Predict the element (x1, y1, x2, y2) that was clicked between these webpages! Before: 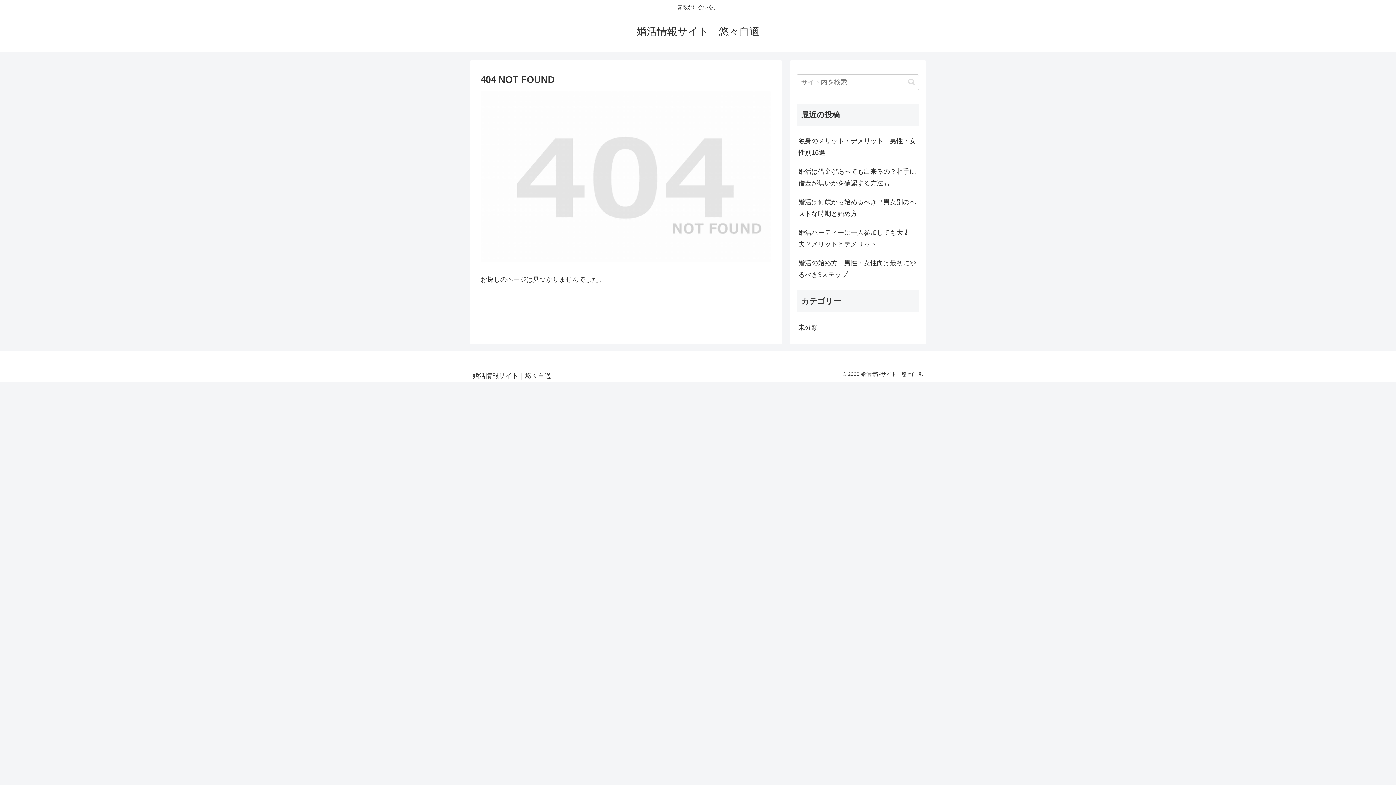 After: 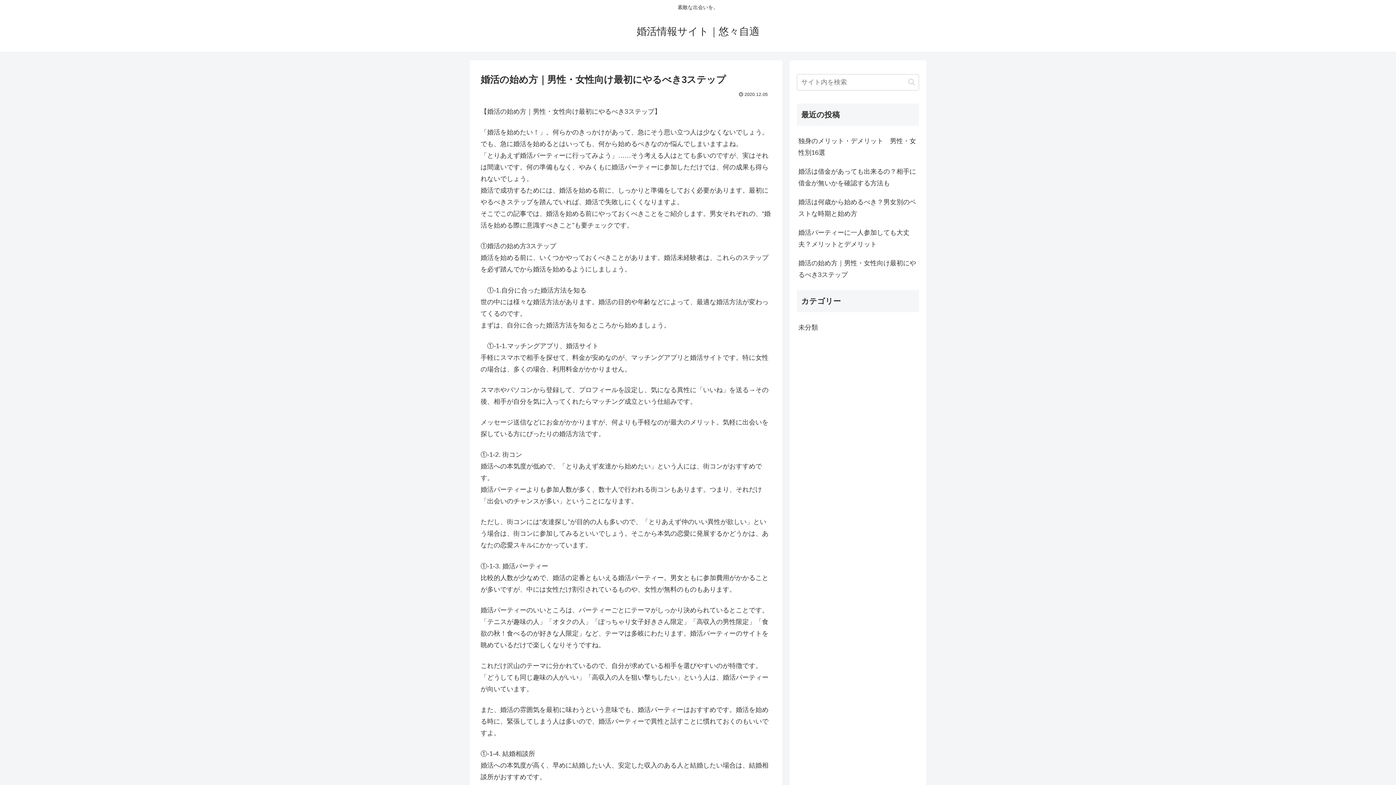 Action: label: 婚活の始め方｜男性・女性向け最初にやるべき3ステップ bbox: (797, 253, 919, 284)